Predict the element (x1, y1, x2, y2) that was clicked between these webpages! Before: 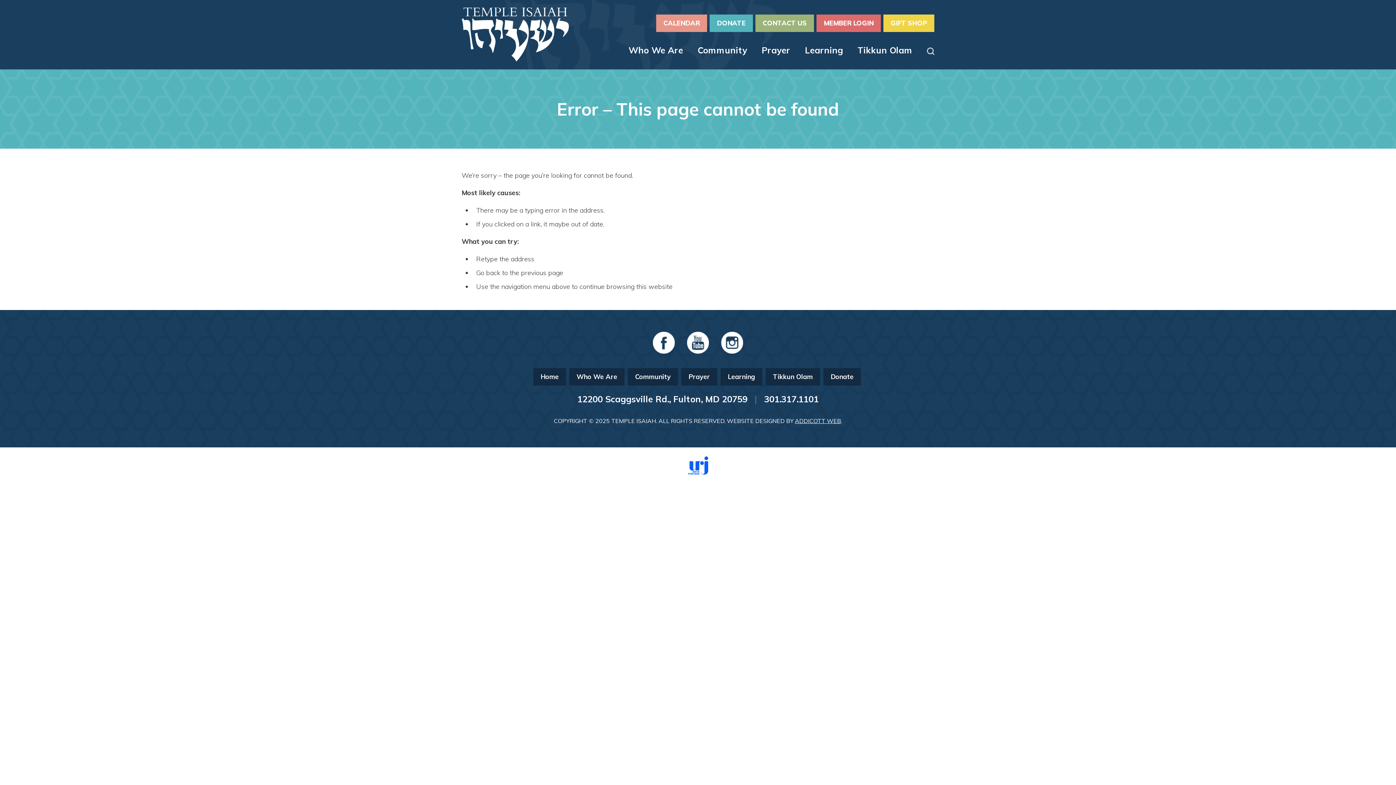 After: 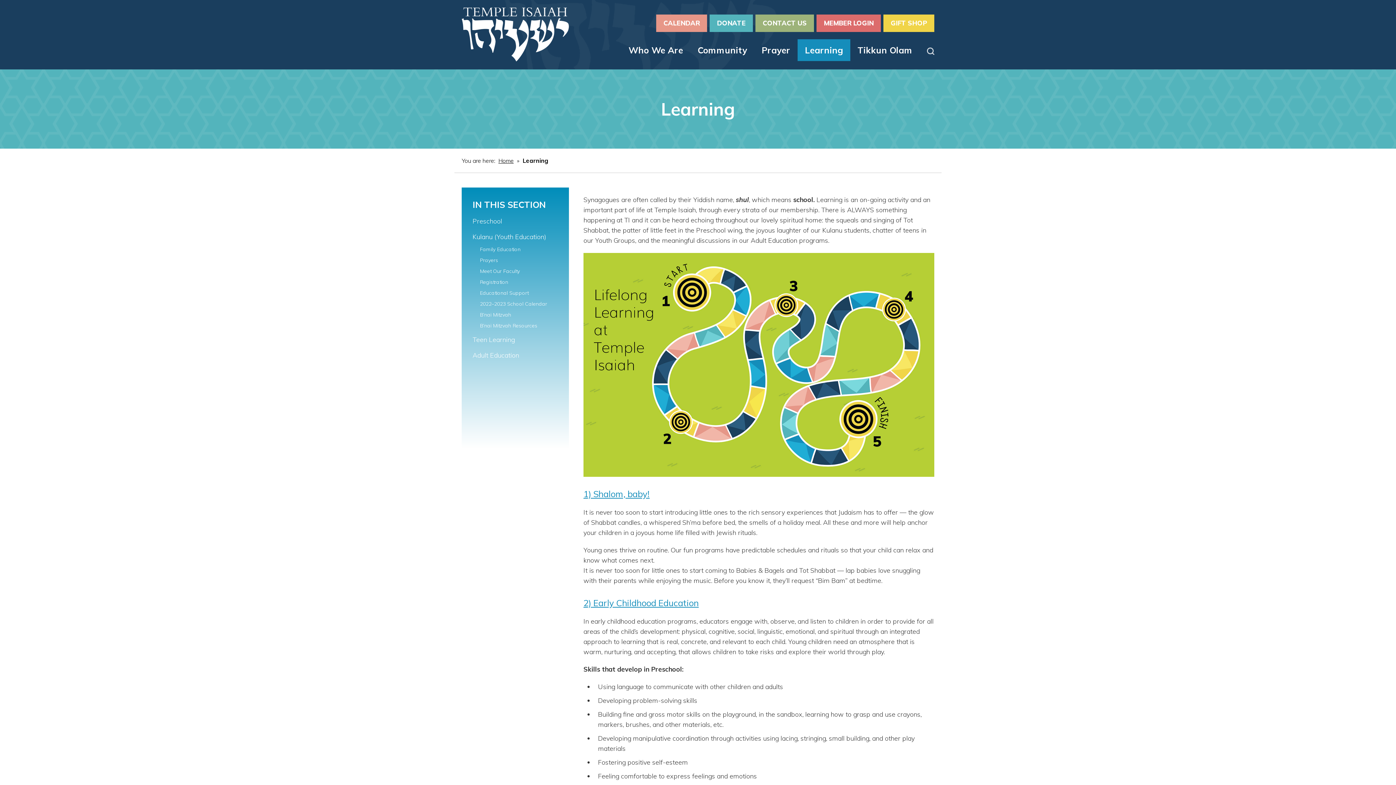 Action: bbox: (720, 368, 762, 385) label: Learning